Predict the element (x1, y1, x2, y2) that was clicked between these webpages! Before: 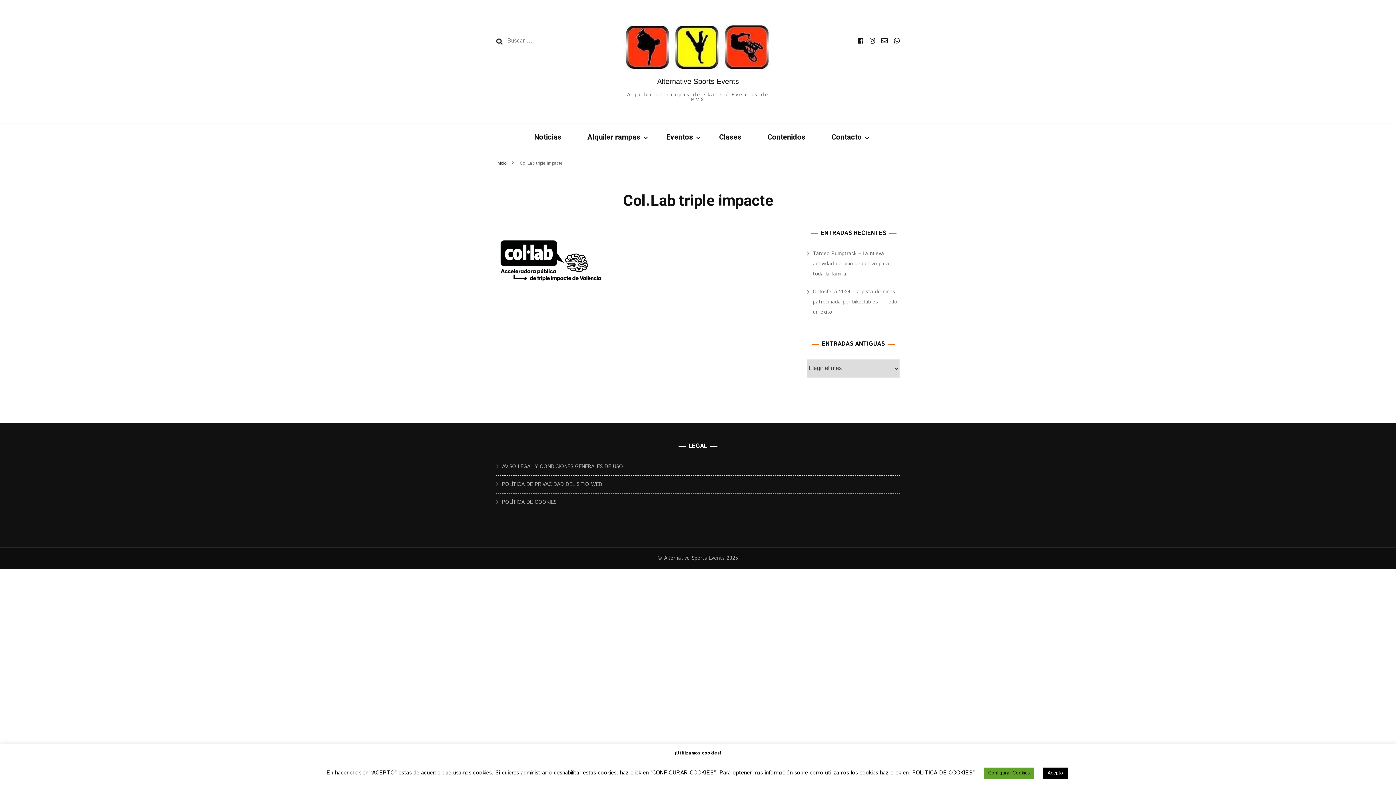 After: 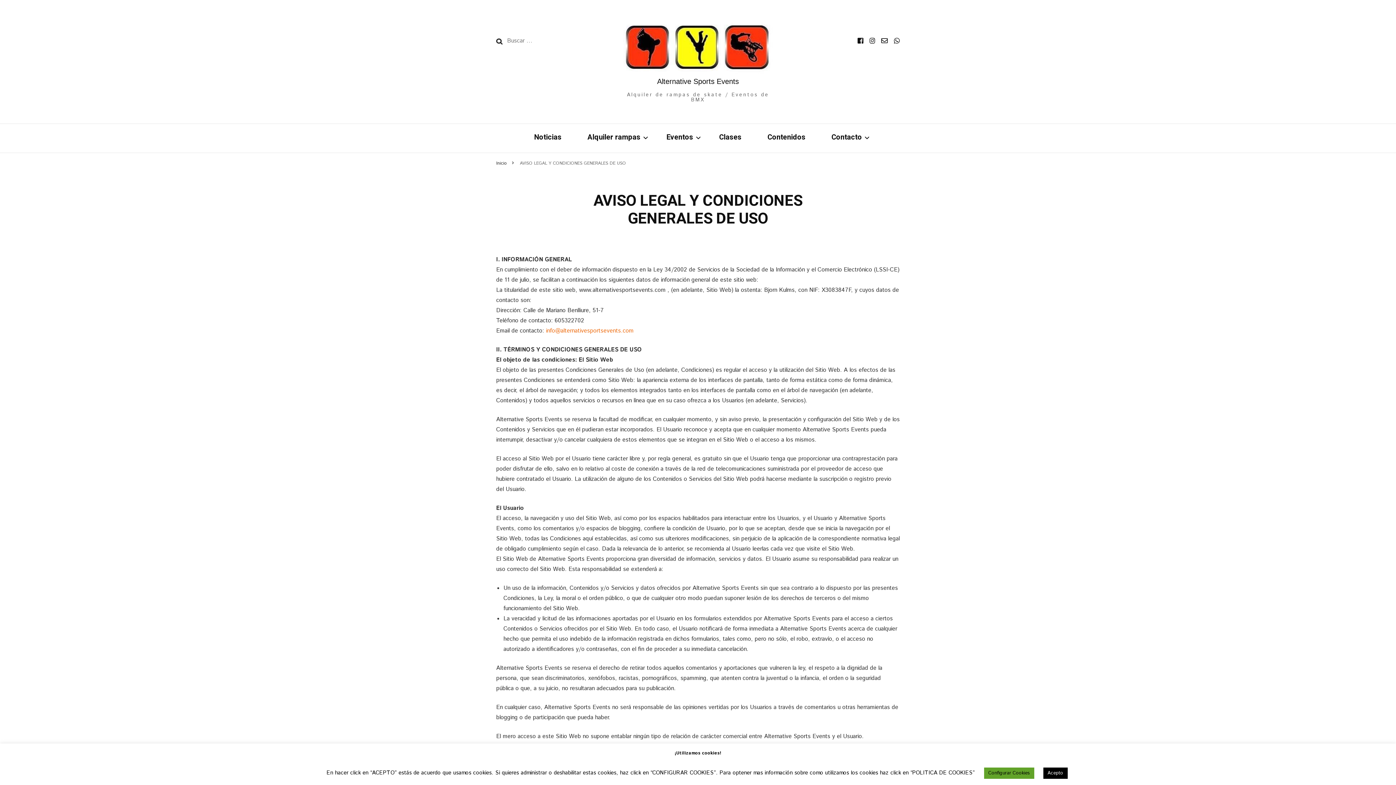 Action: label: AVISO LEGAL Y CONDICIONES GENERALES DE USO bbox: (502, 463, 623, 470)